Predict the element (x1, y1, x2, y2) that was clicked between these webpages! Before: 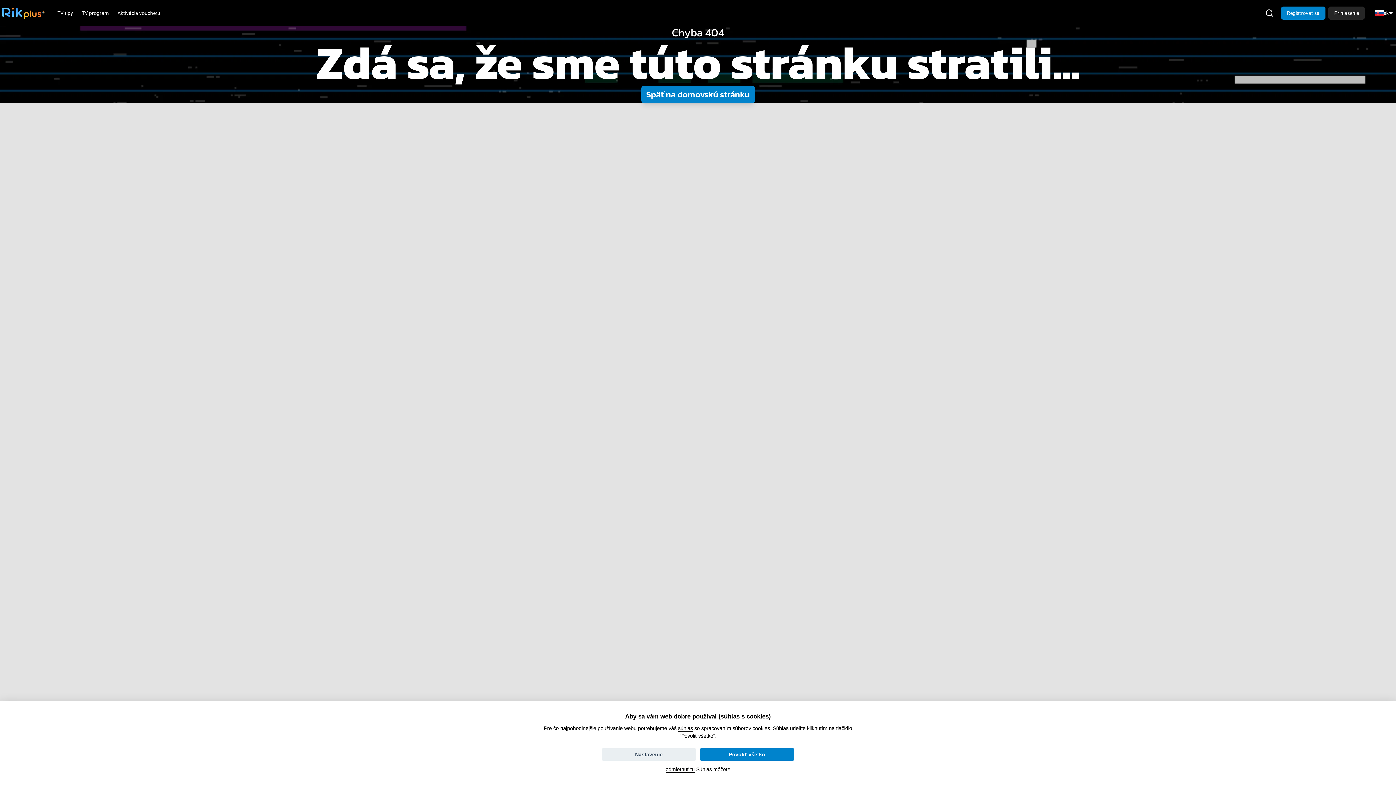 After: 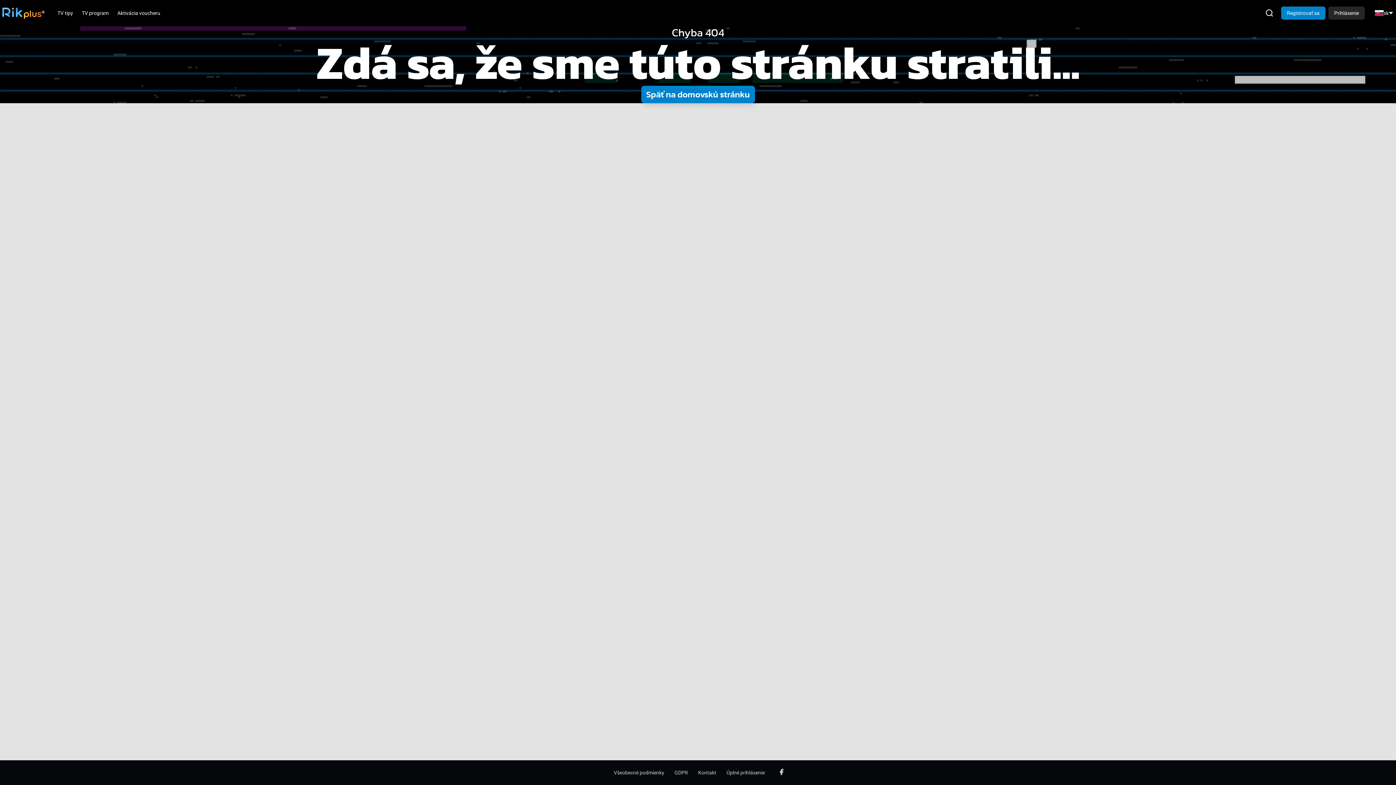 Action: label: odmietnuť tu bbox: (665, 766, 694, 773)